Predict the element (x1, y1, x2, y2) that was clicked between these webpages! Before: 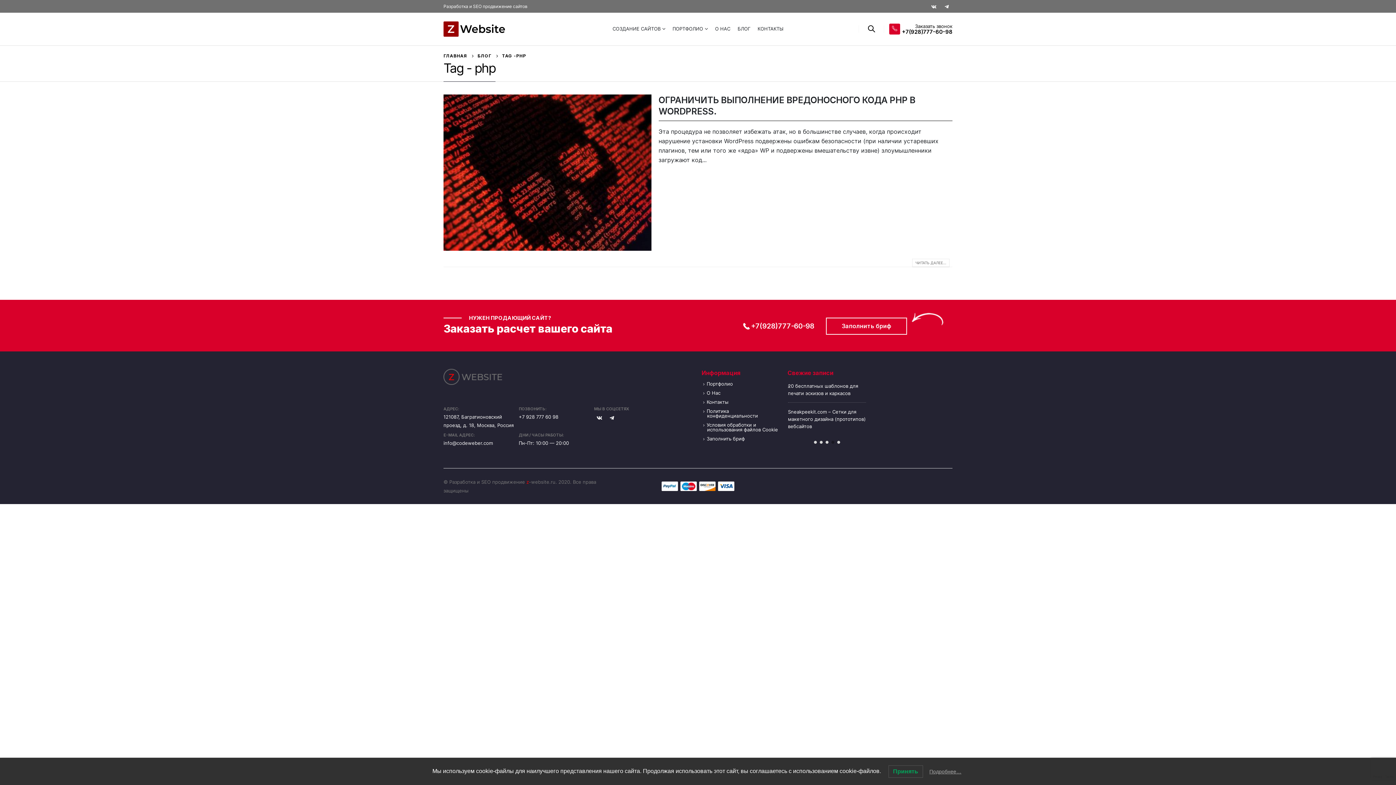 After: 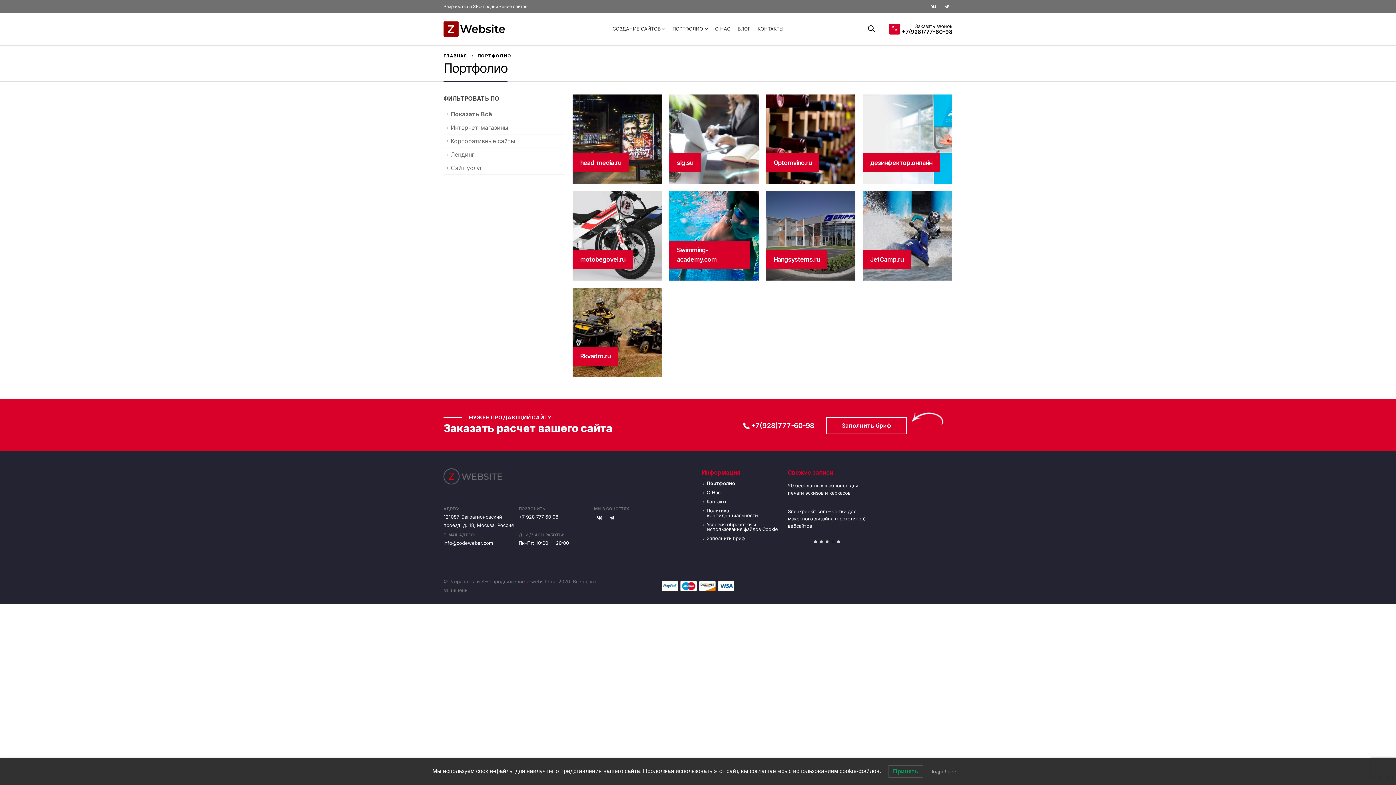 Action: label: ПОРТФОЛИО bbox: (672, 20, 708, 38)